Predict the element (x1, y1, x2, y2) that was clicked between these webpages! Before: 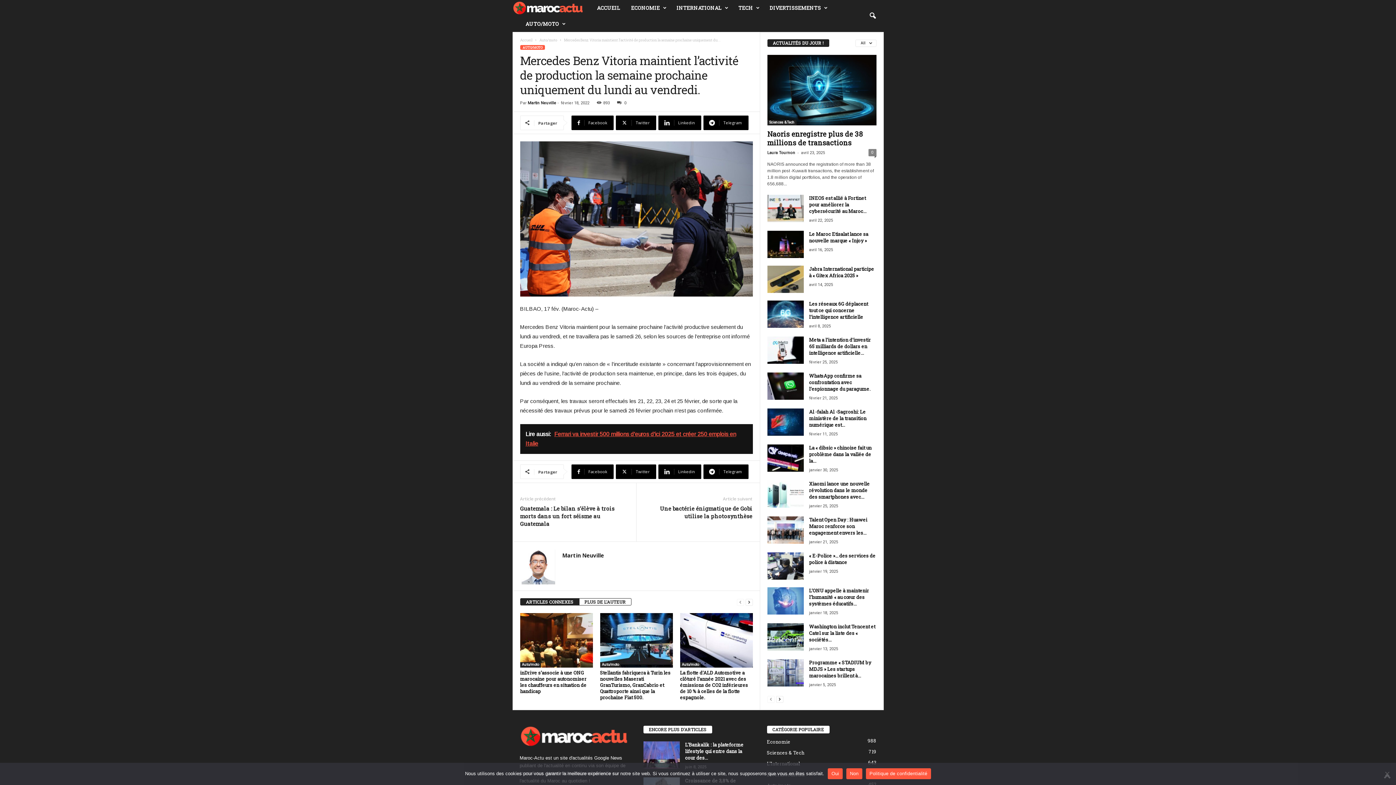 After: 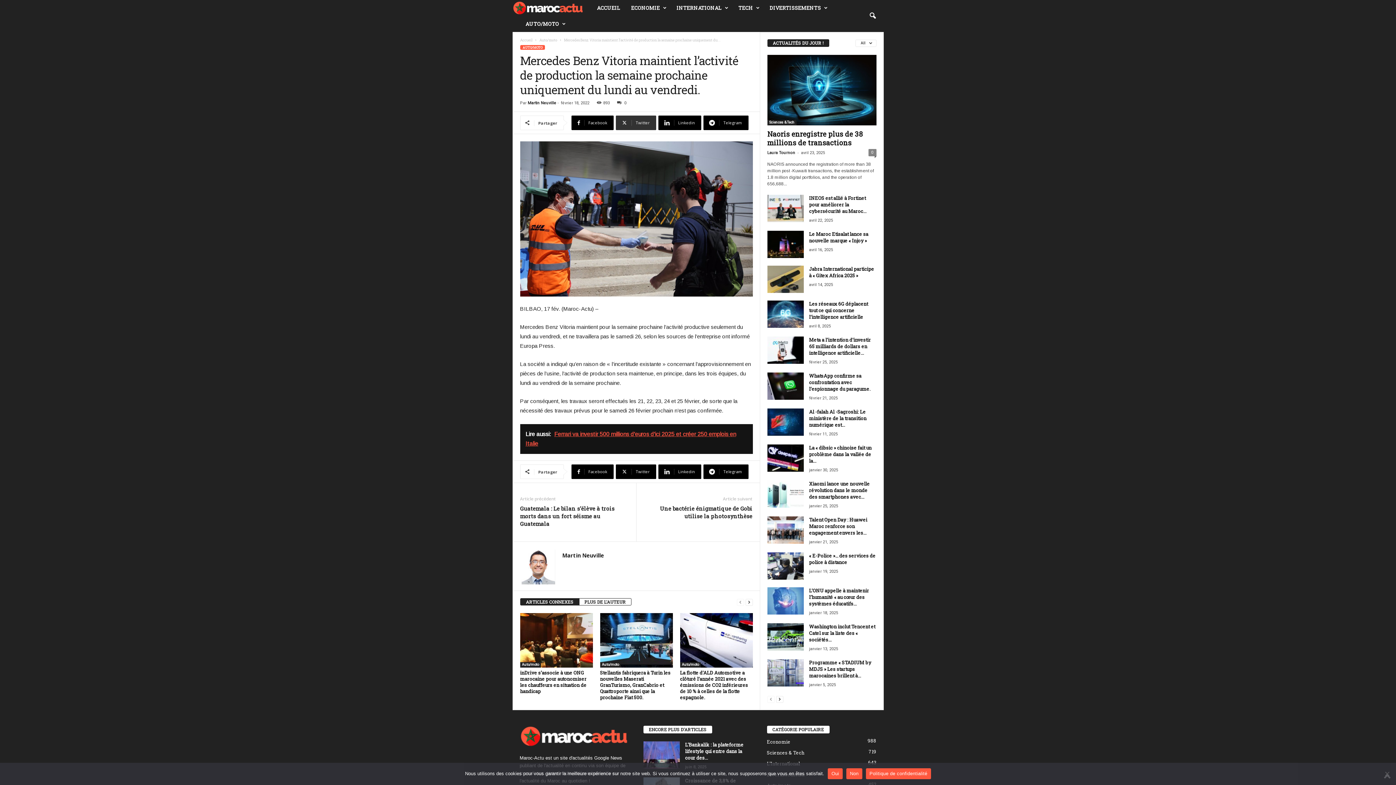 Action: label: Twitter bbox: (615, 115, 656, 130)